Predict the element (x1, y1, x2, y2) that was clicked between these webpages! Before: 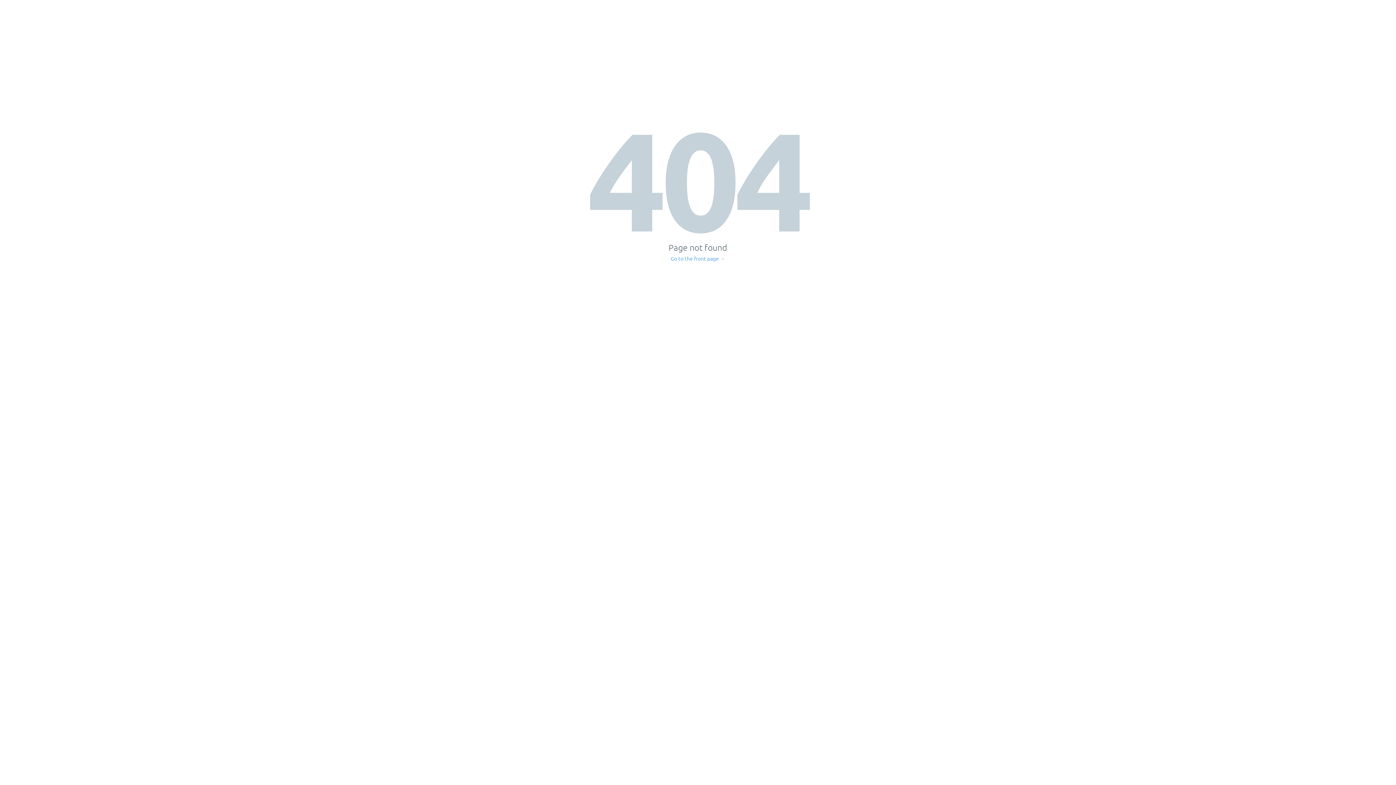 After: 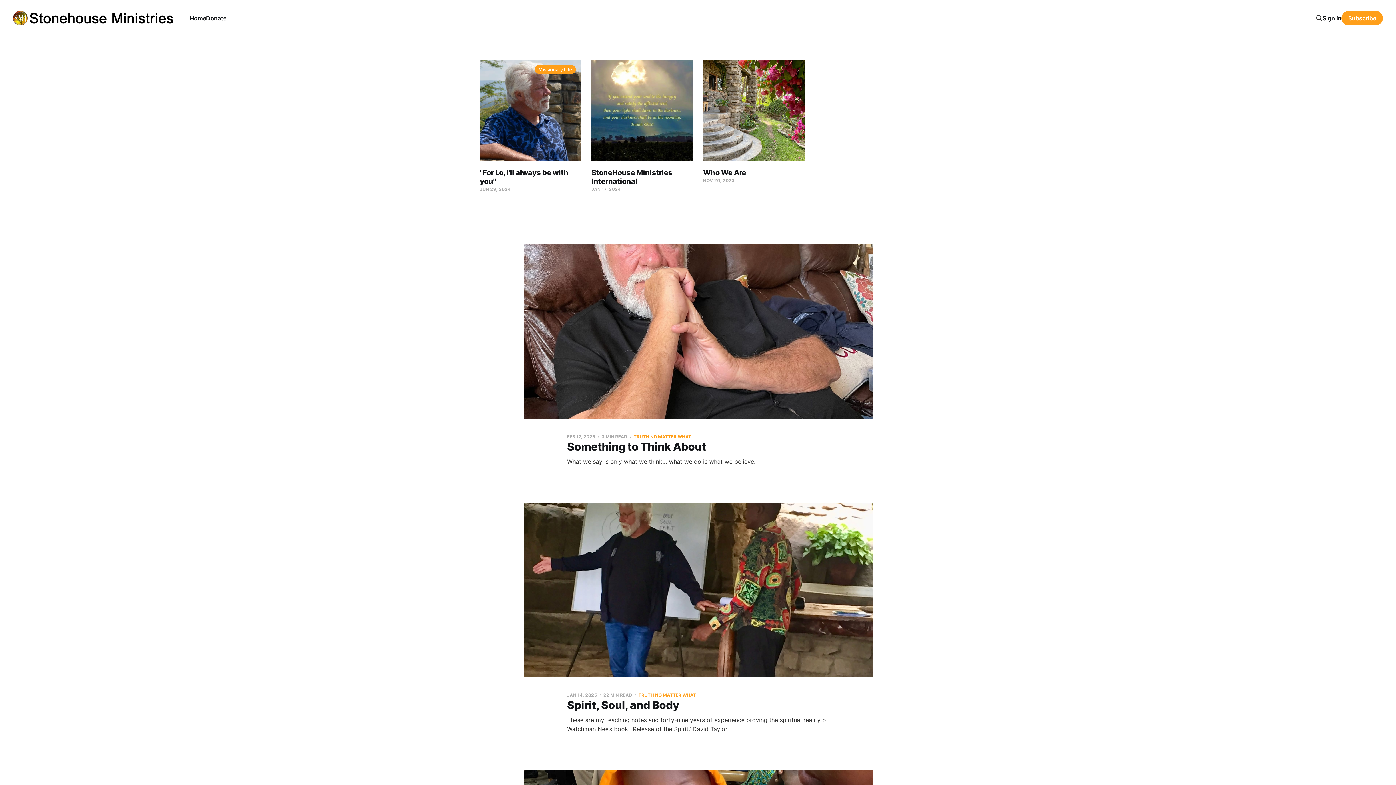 Action: bbox: (671, 256, 725, 261) label: Go to the front page →